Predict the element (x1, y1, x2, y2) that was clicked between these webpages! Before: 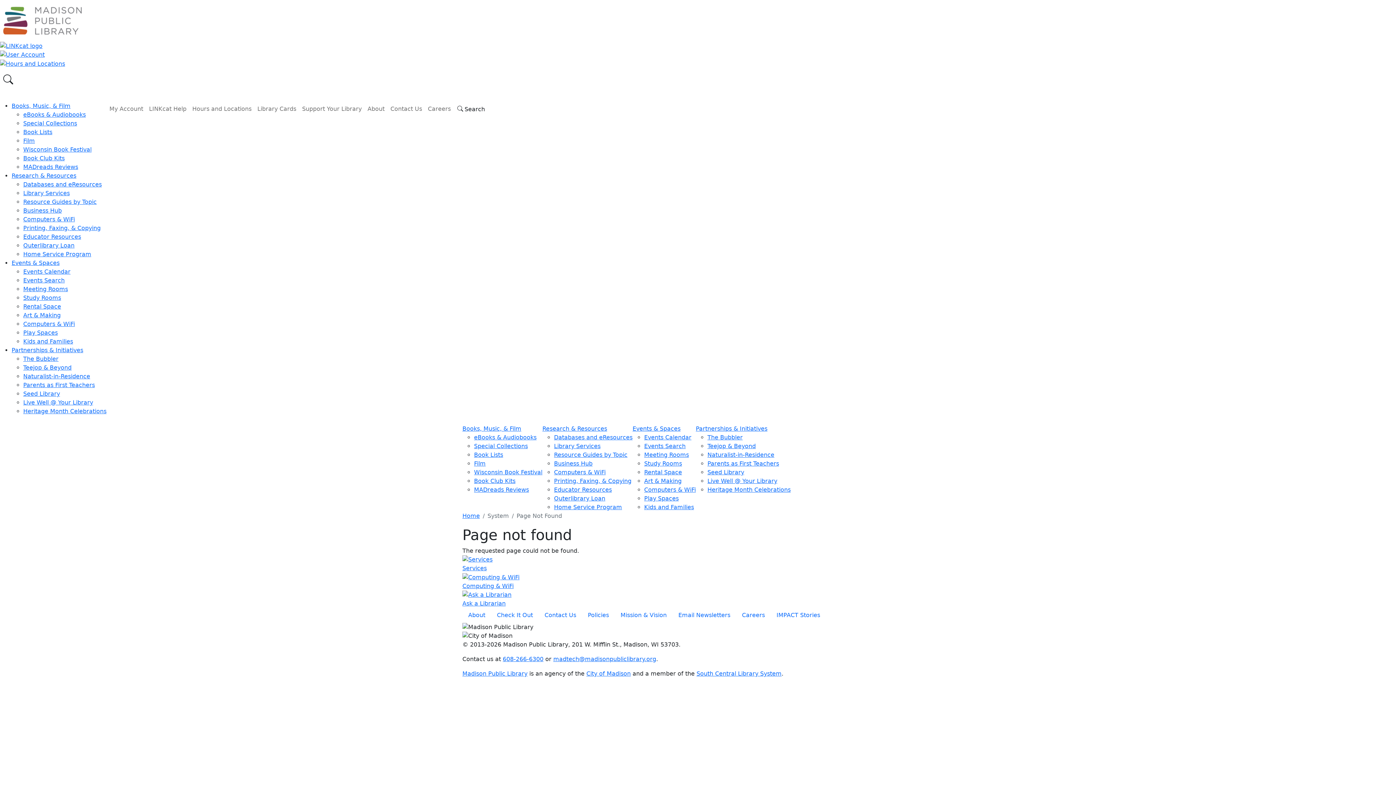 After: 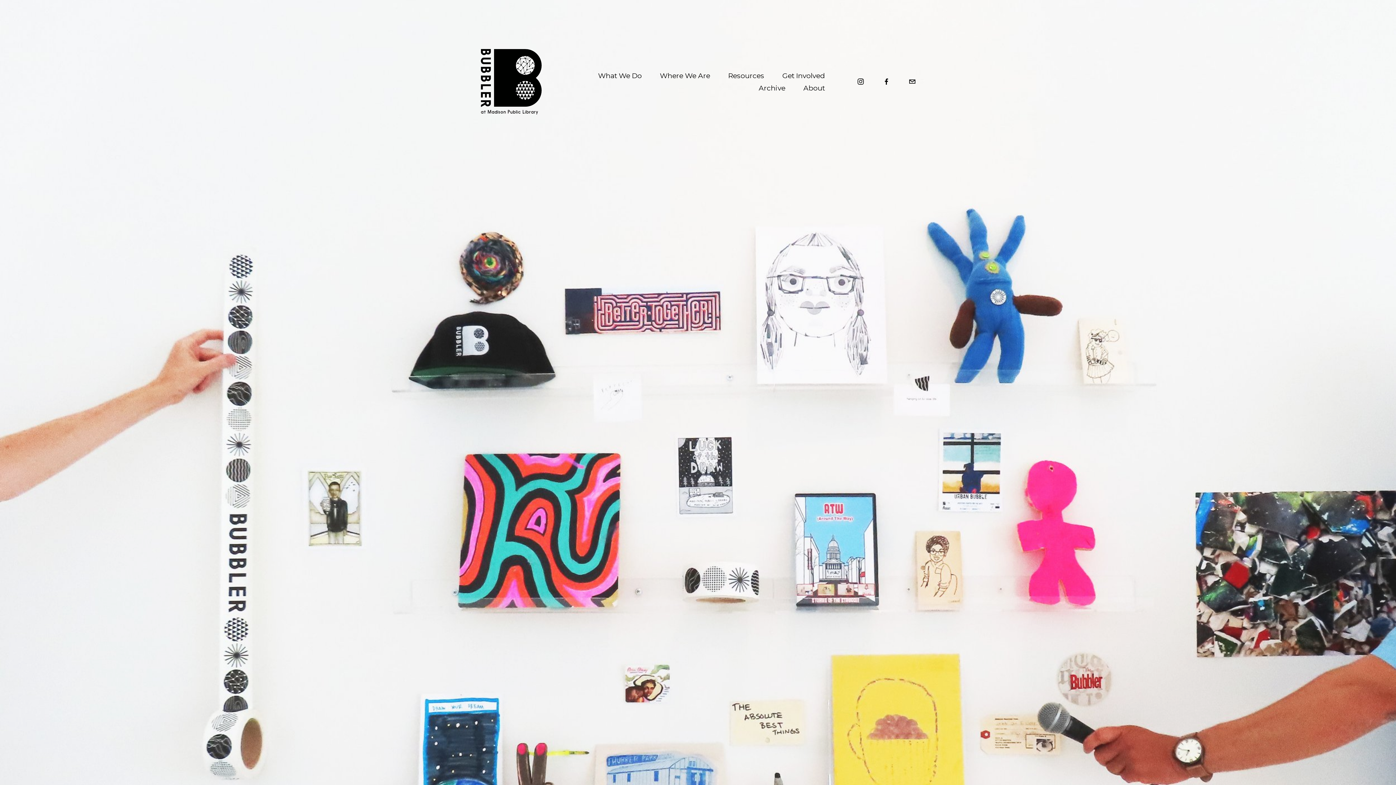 Action: bbox: (707, 434, 742, 440) label: The Bubbler